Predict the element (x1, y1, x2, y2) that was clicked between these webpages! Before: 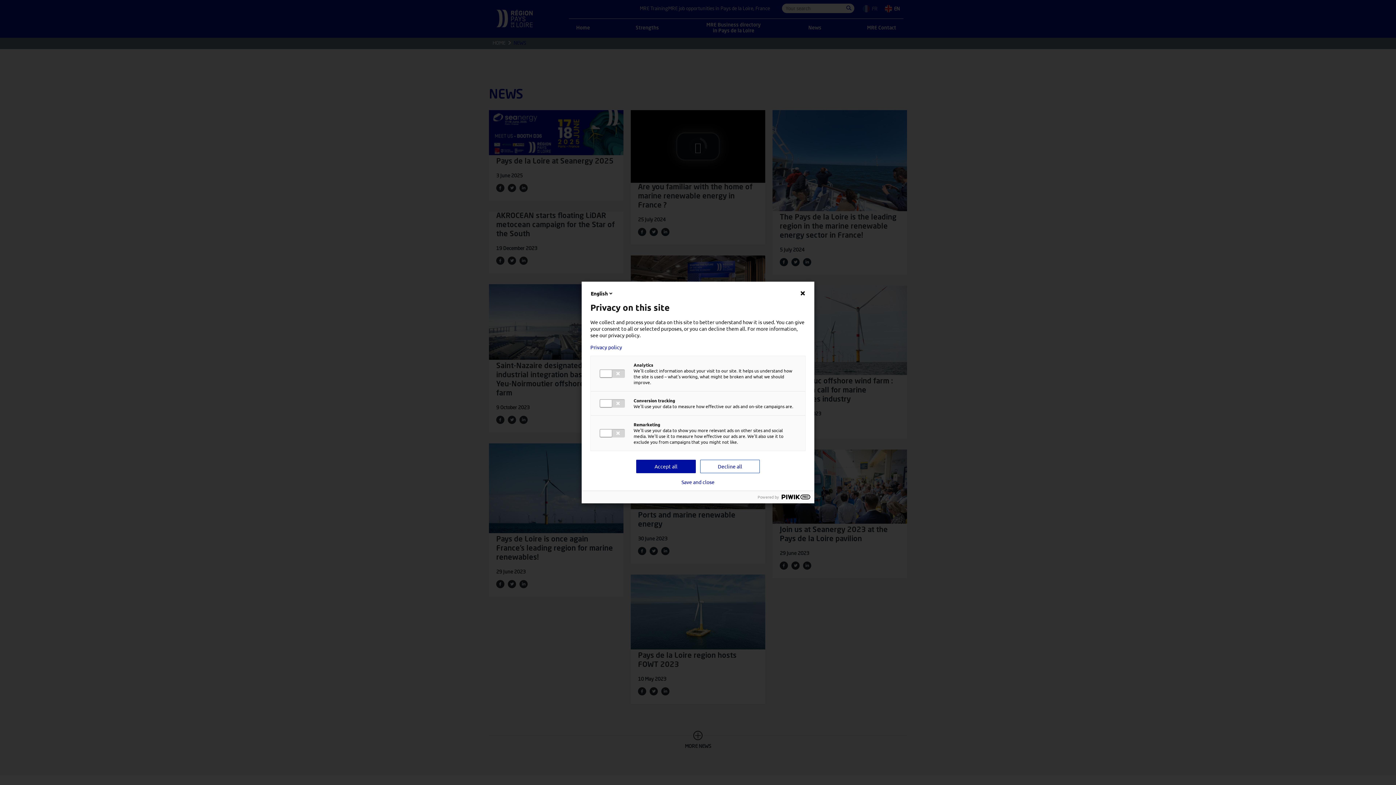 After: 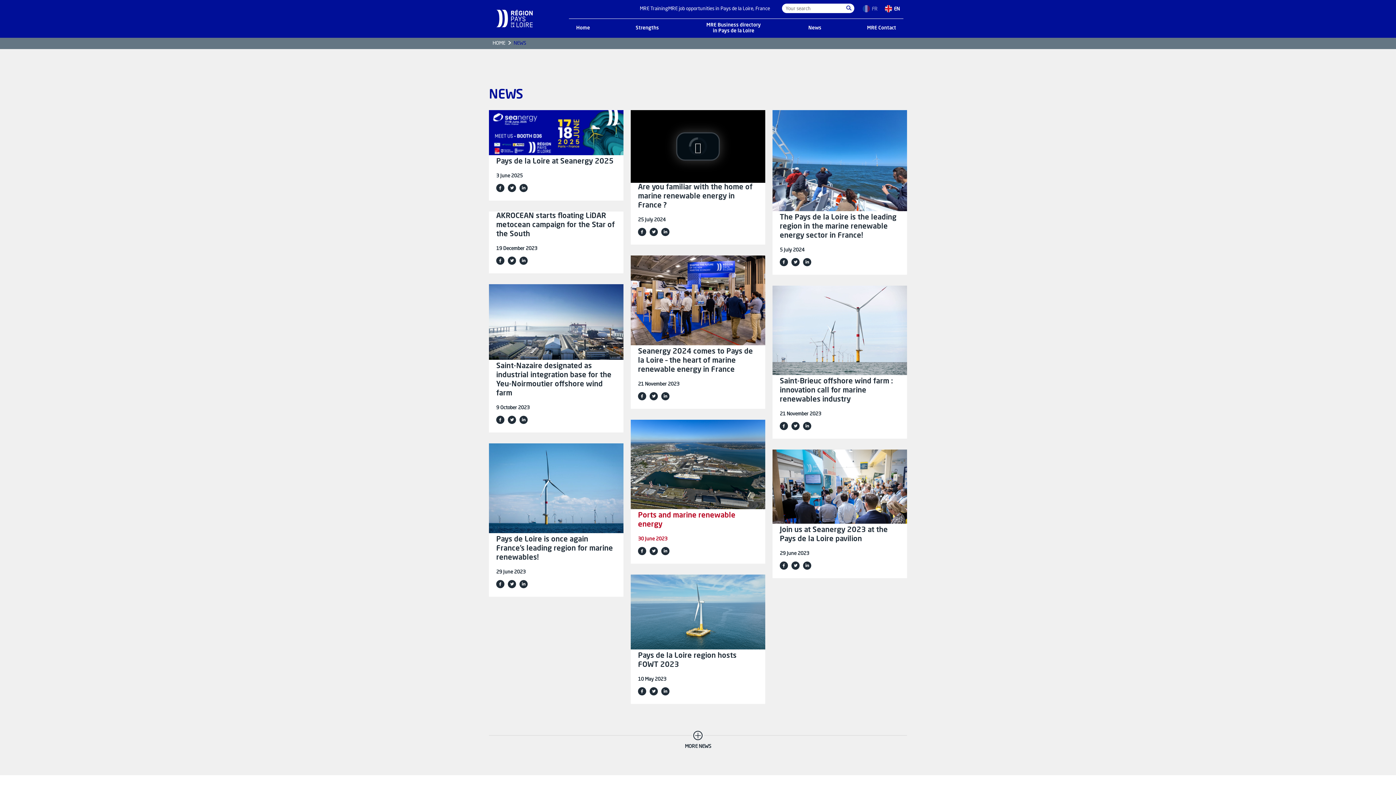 Action: bbox: (681, 479, 714, 485) label: Save and close